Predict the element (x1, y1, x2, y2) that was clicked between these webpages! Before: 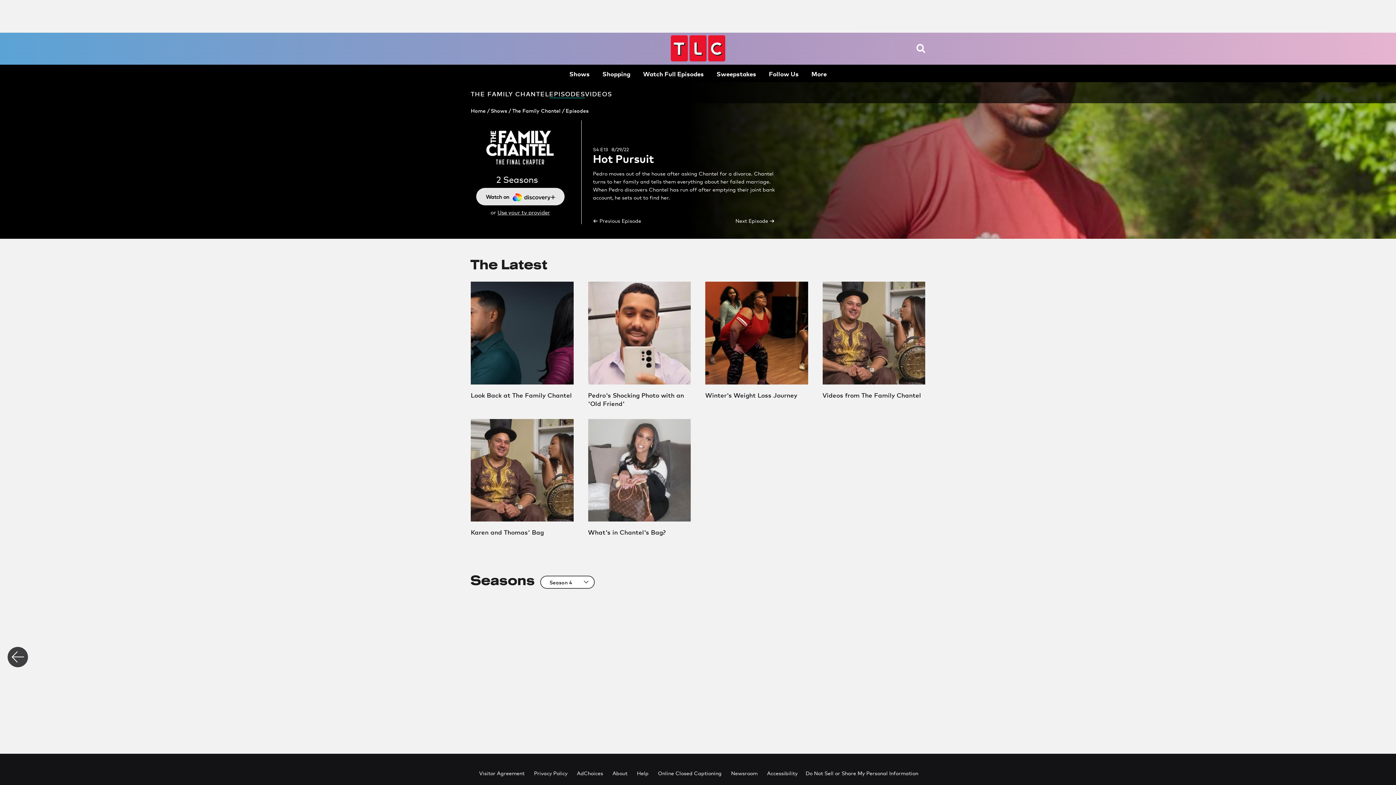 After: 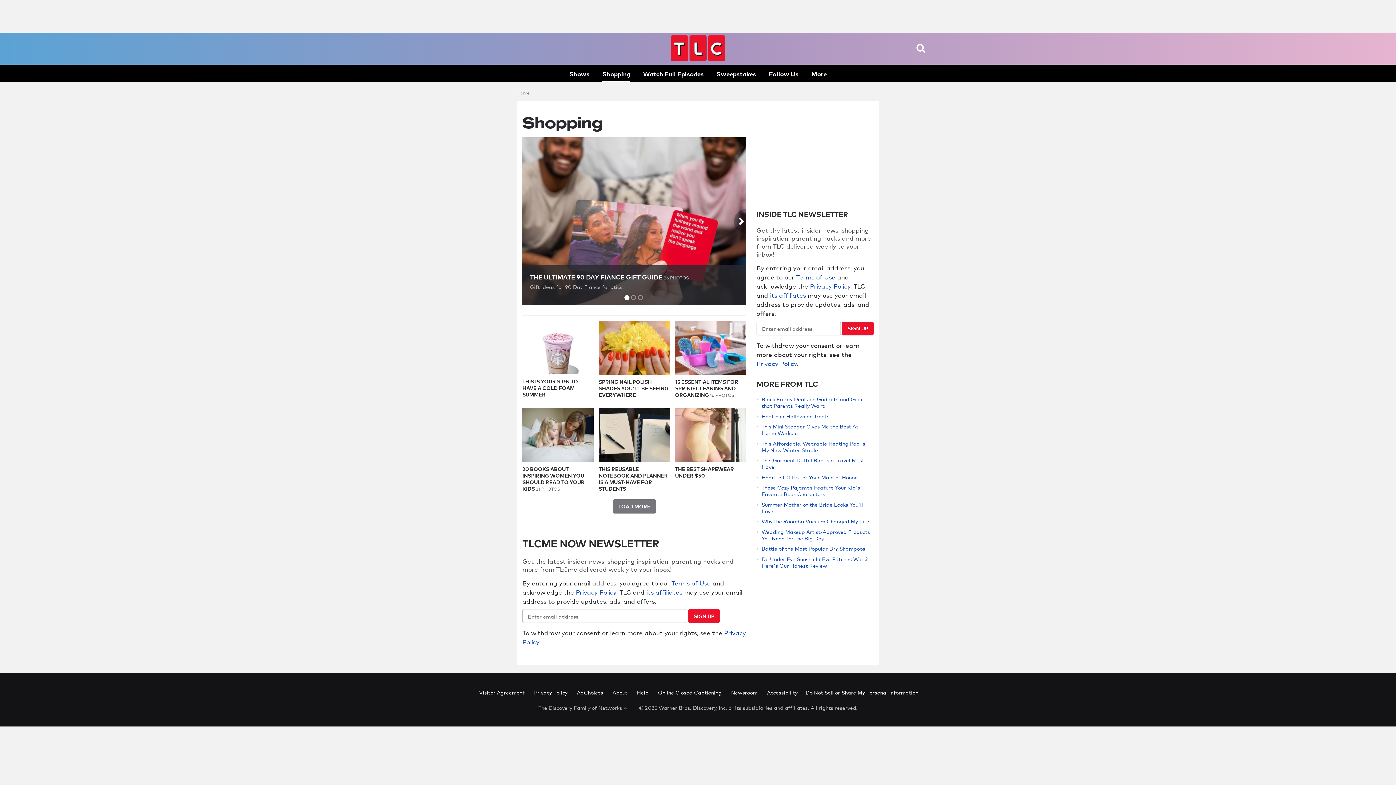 Action: label: Shopping bbox: (602, 64, 630, 82)